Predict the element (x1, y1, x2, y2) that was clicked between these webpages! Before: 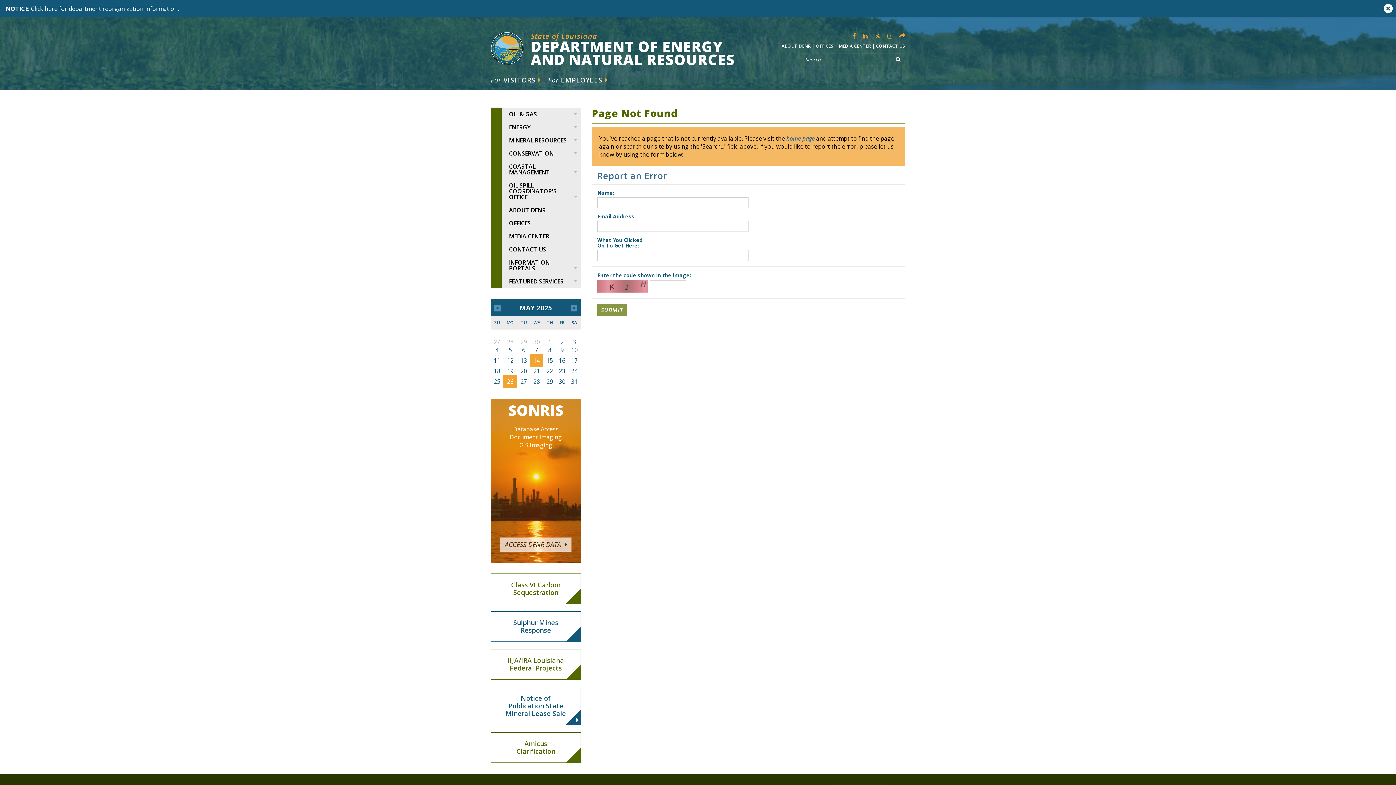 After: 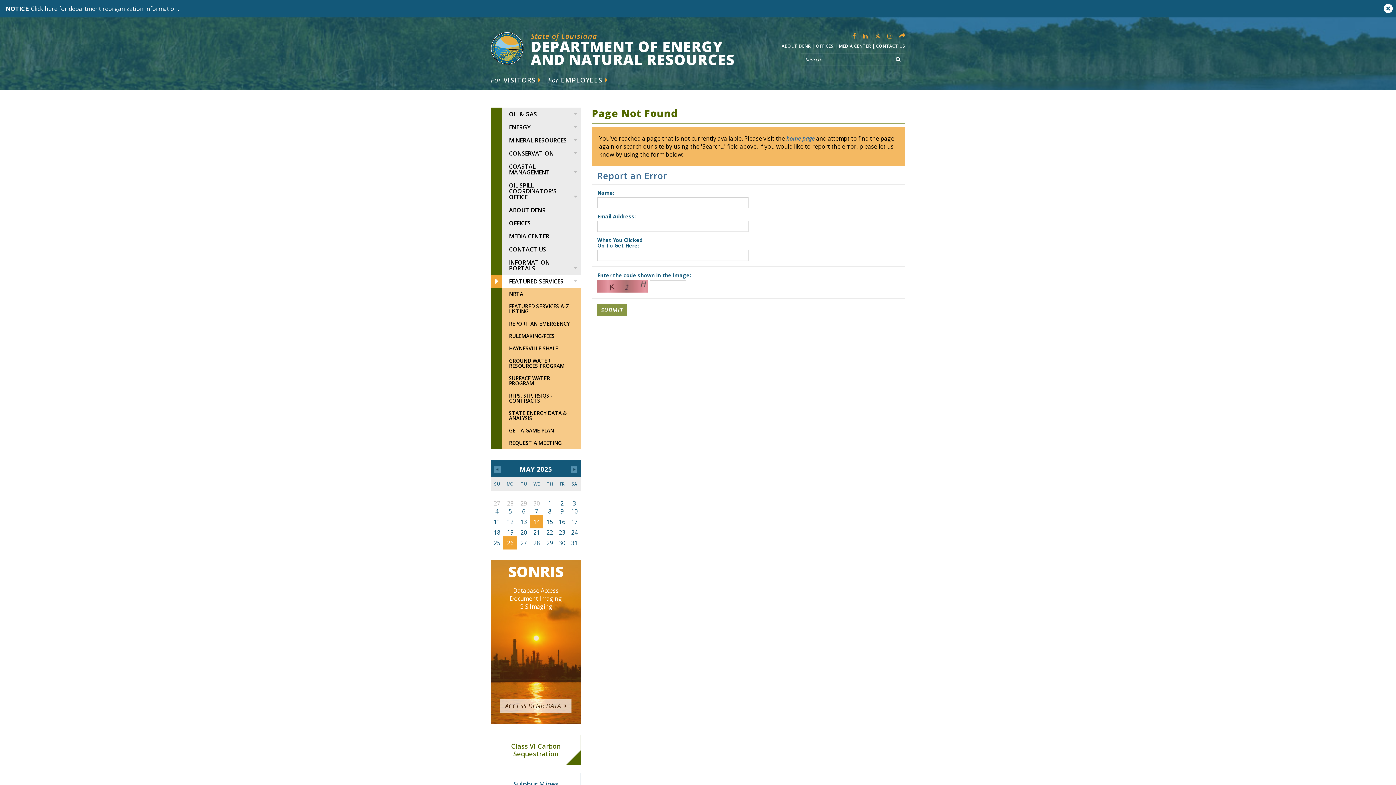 Action: label: FEATURED SERVICES bbox: (490, 274, 581, 288)